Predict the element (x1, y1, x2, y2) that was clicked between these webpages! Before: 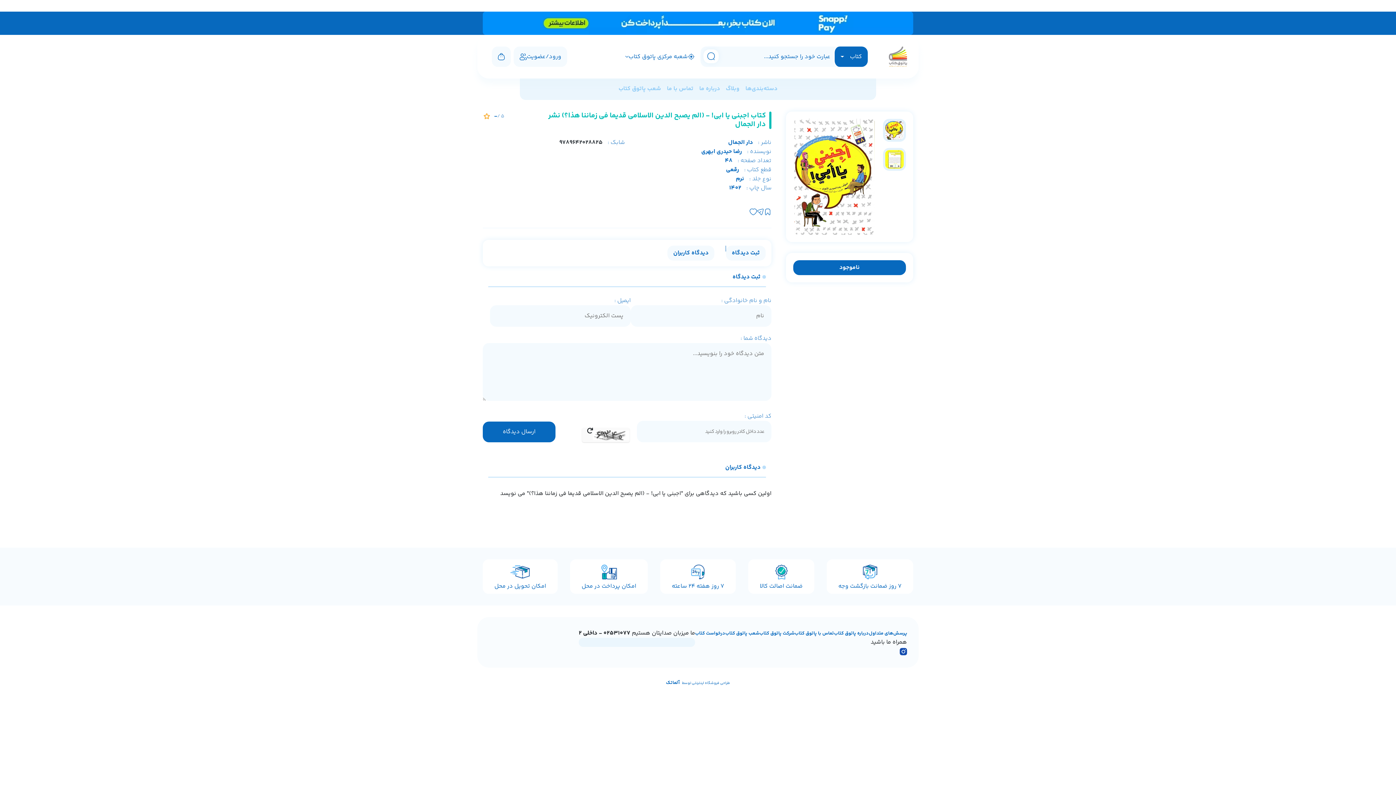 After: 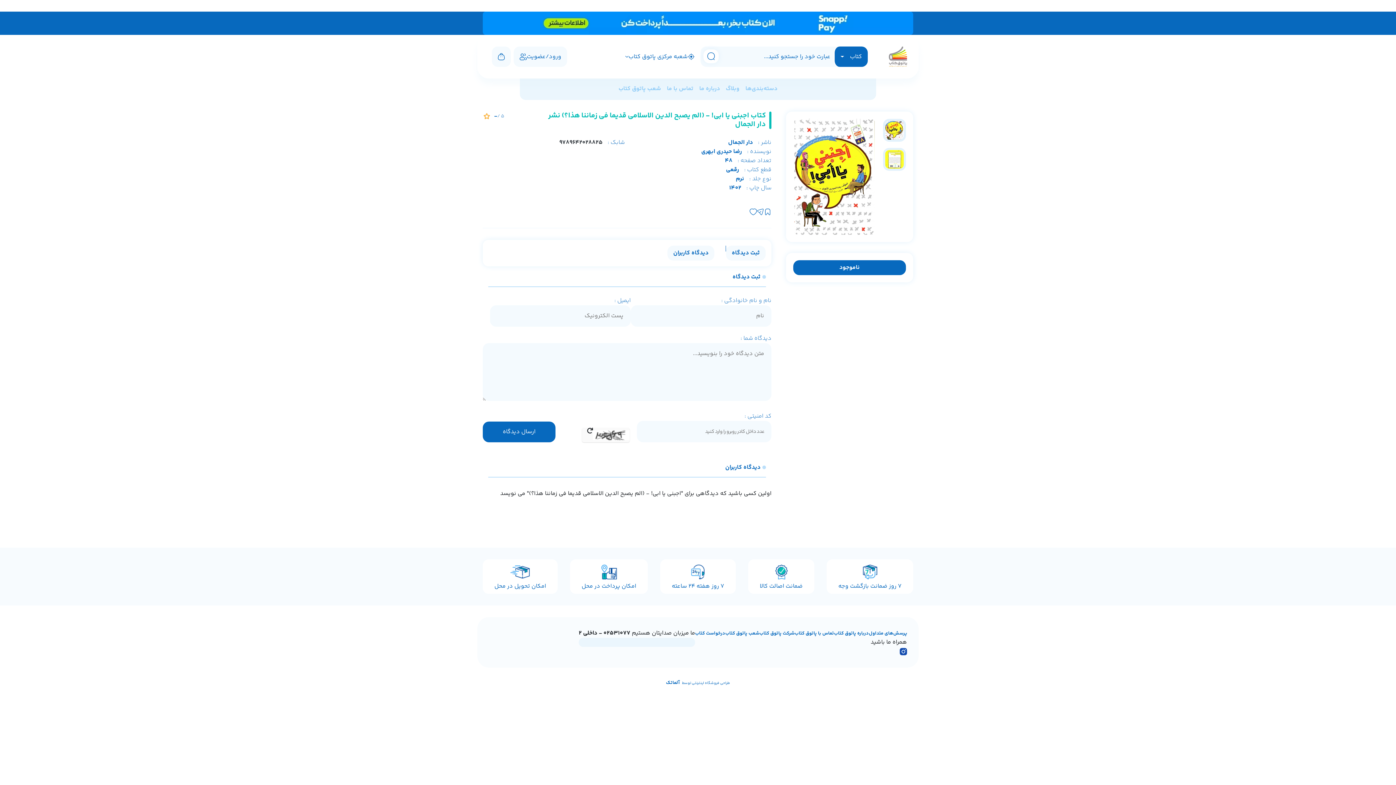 Action: bbox: (582, 428, 629, 442)